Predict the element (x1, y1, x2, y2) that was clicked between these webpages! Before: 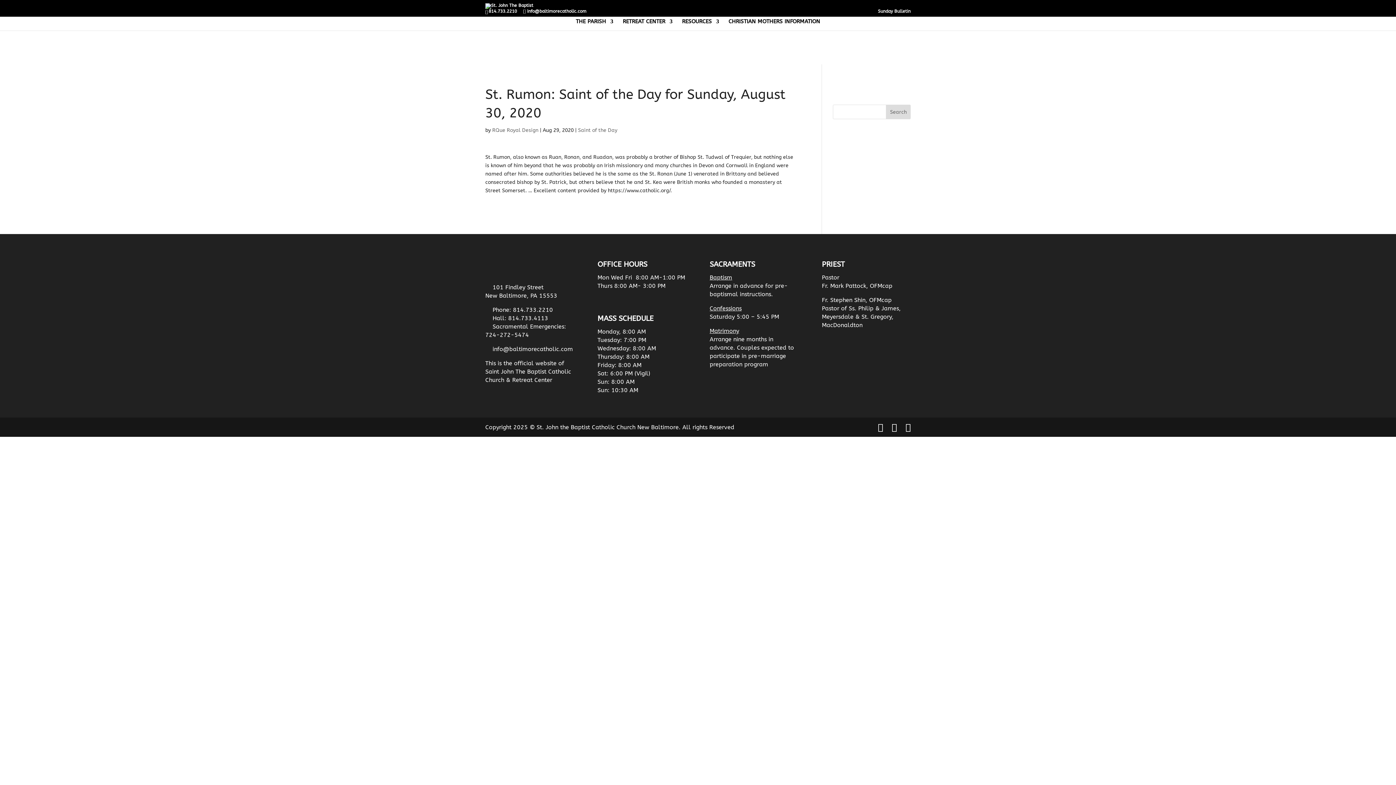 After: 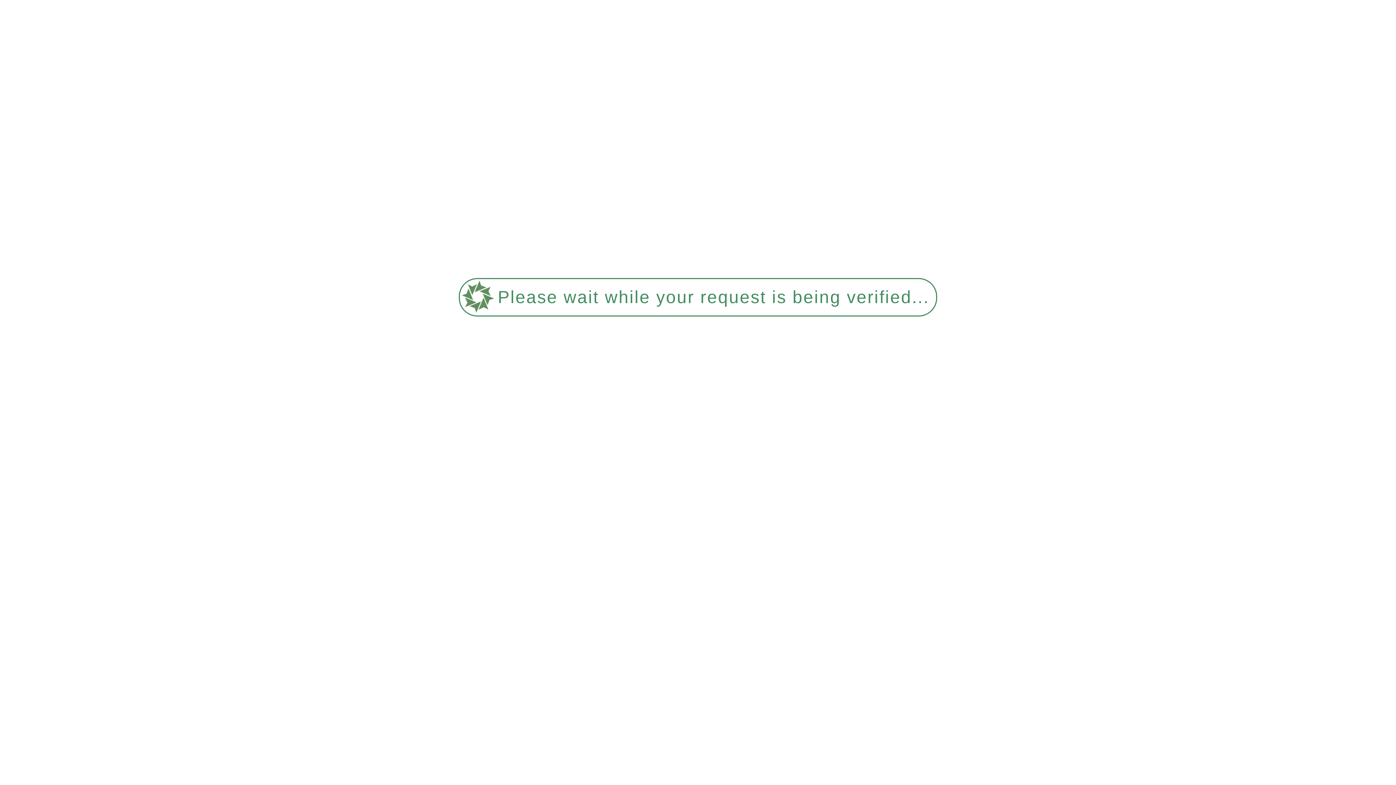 Action: label: RETREAT CENTER bbox: (622, 18, 672, 30)